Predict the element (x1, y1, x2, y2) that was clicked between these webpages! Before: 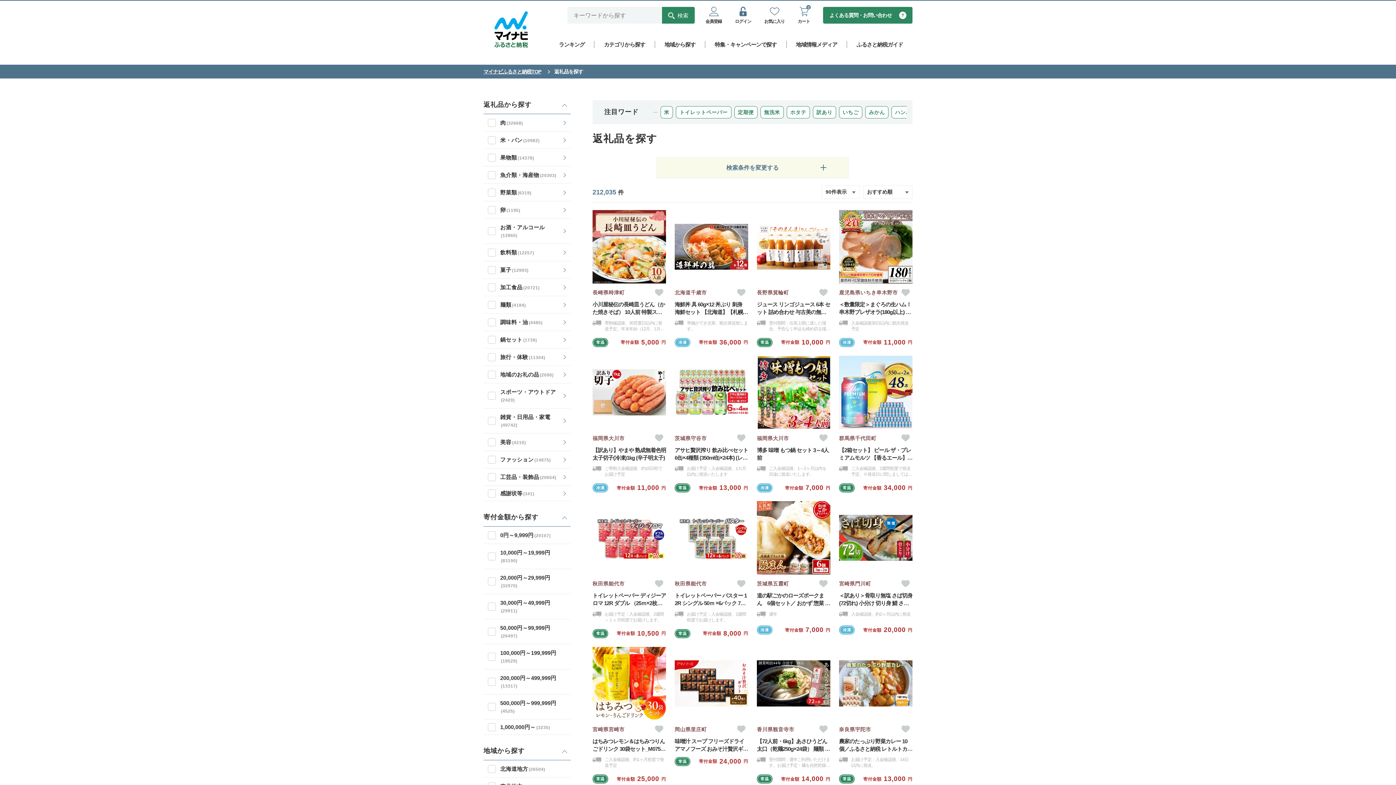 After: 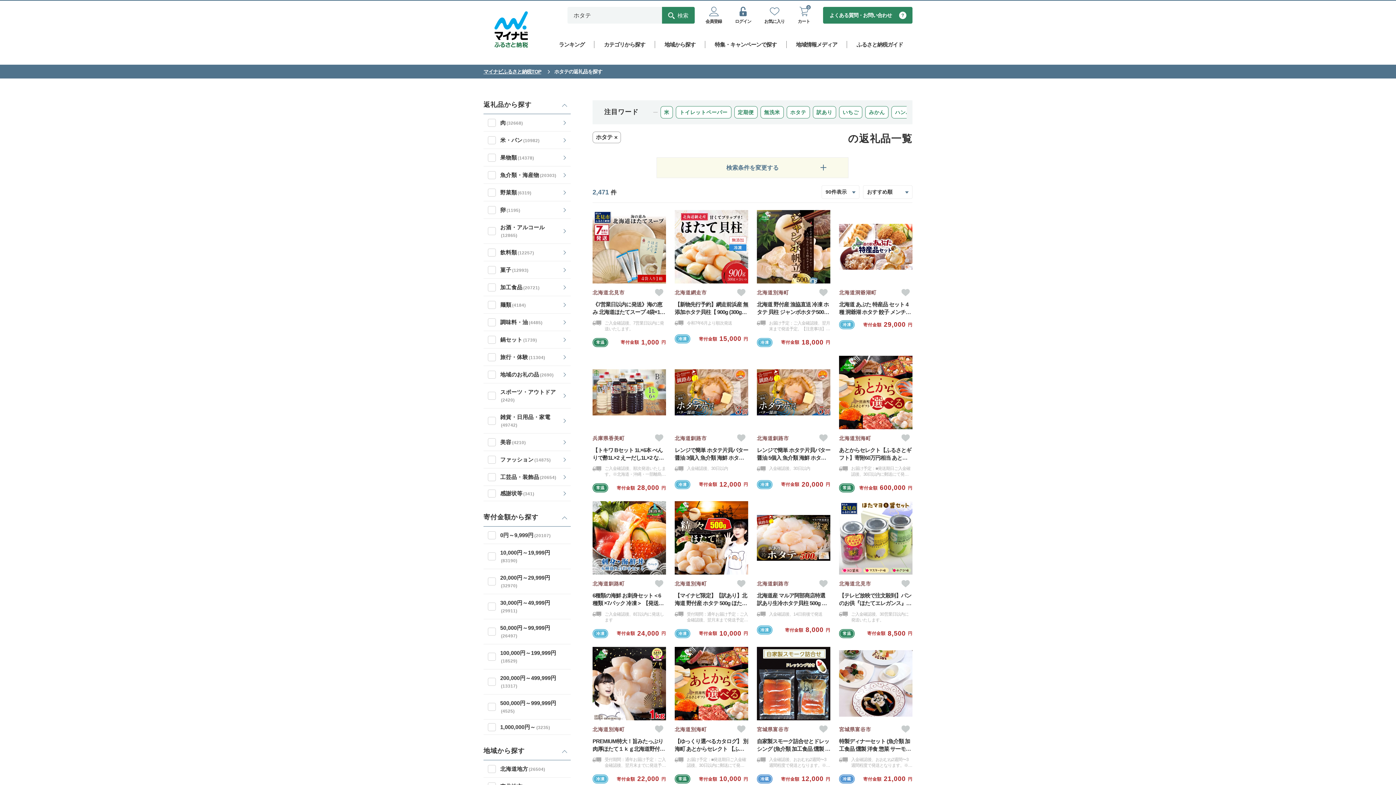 Action: label: ホタテ bbox: (786, 106, 810, 118)